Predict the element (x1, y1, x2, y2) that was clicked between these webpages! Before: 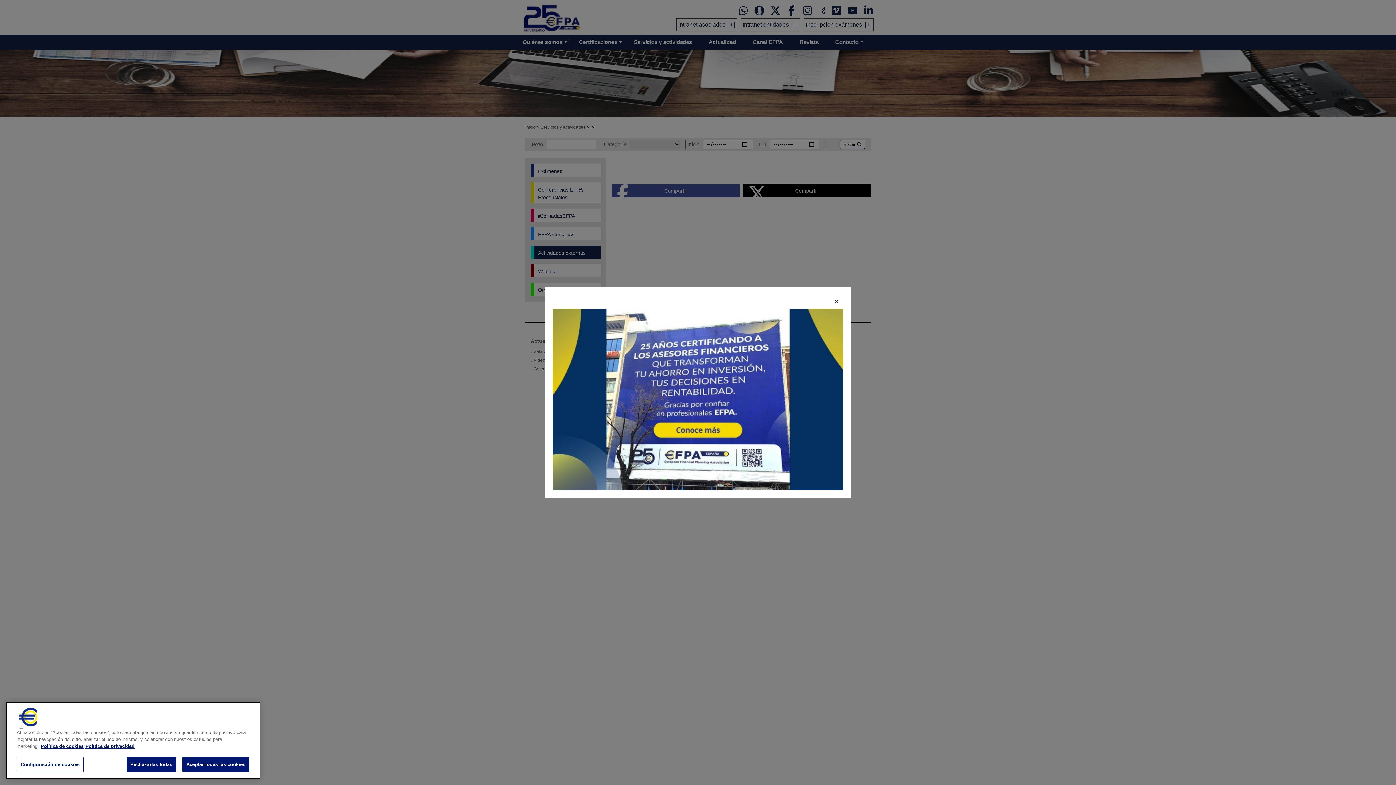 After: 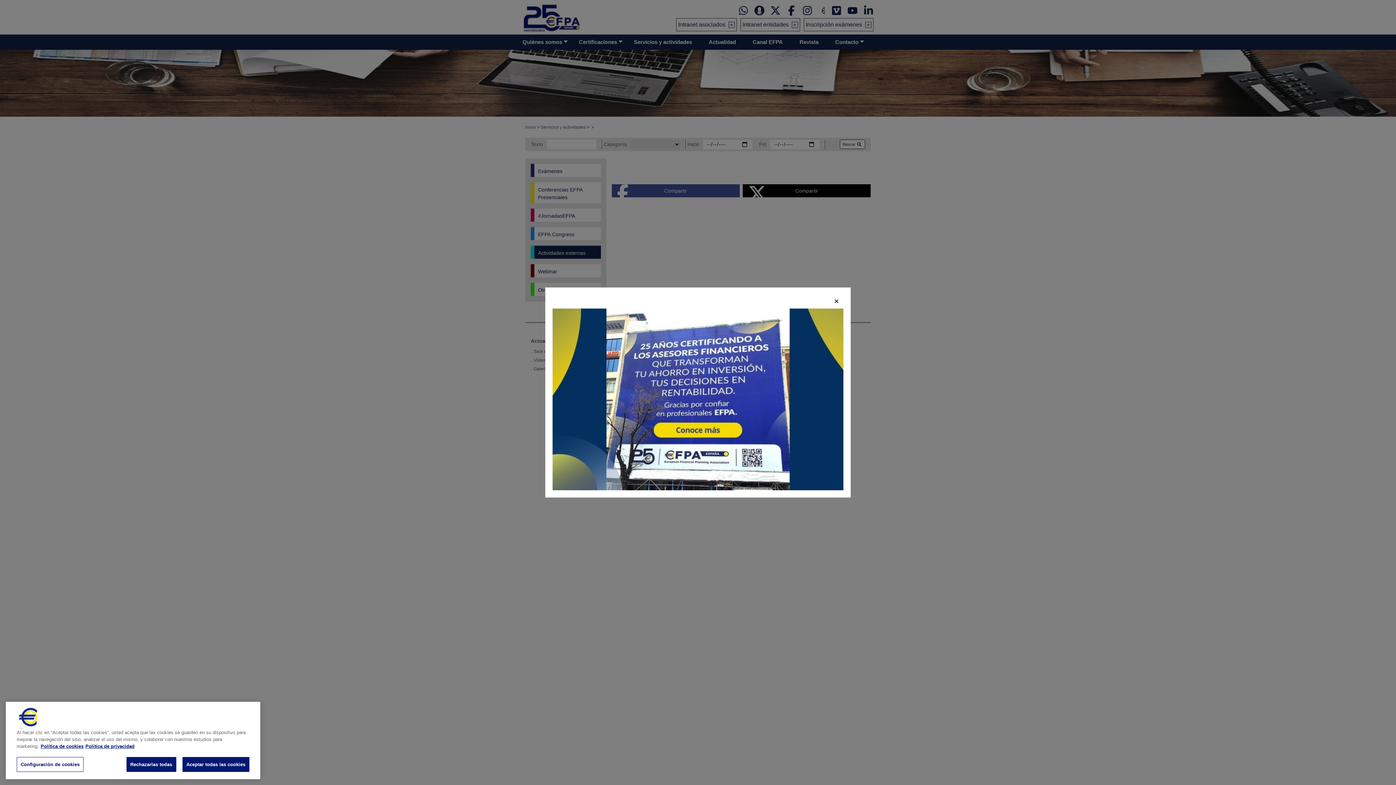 Action: bbox: (552, 308, 843, 490)